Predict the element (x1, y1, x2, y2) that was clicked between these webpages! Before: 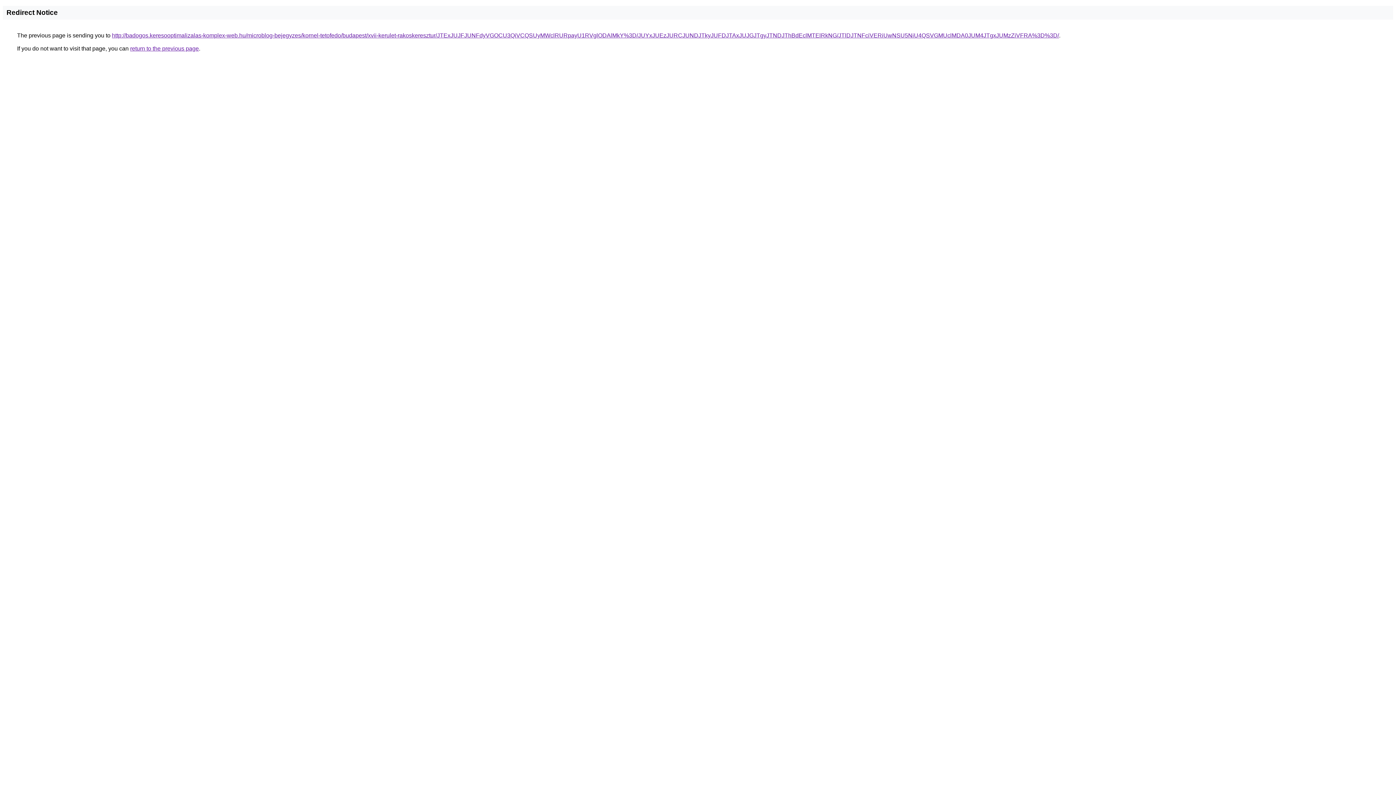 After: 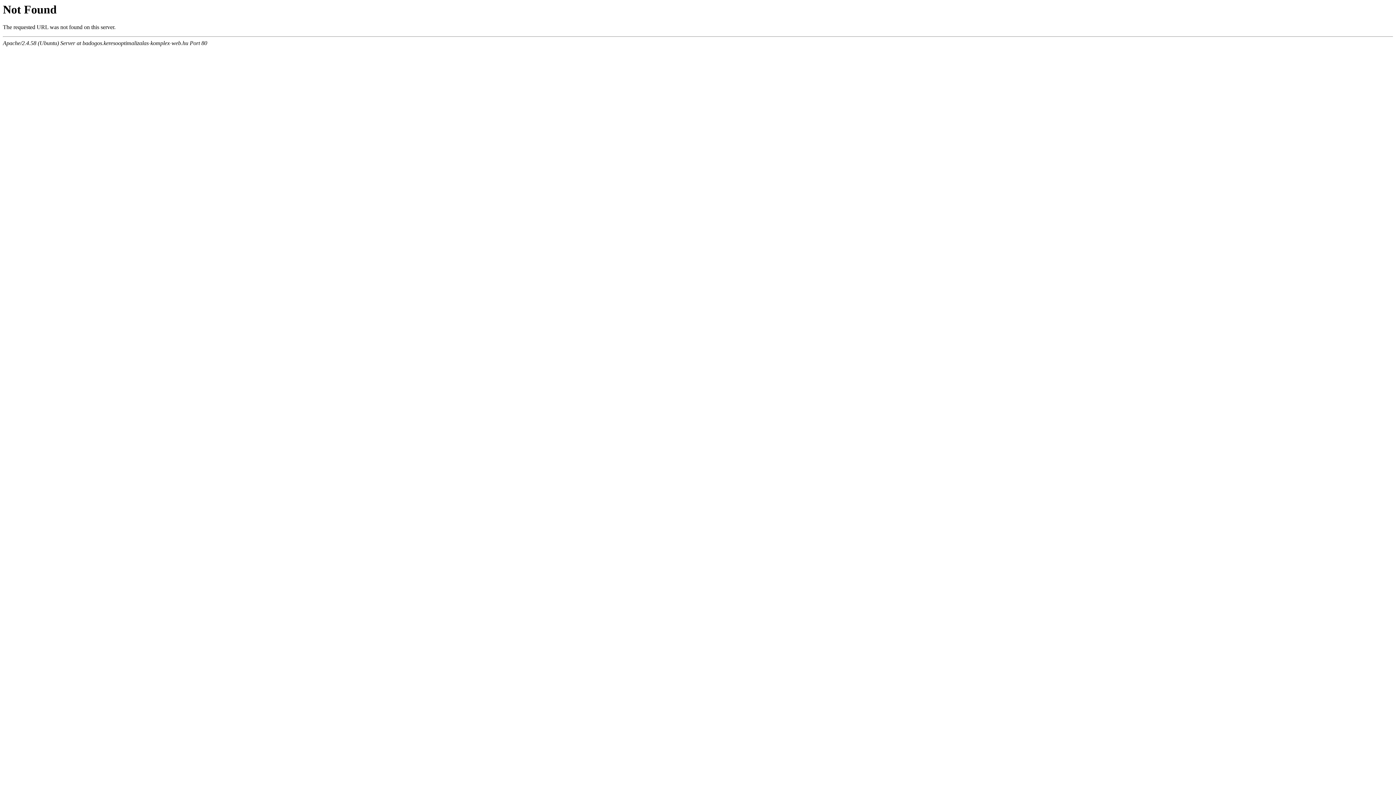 Action: label: http://badogos.keresooptimalizalas-komplex-web.hu/microblog-bejegyzes/kornel-tetofedo/budapest/xvii-kerulet-rakoskeresztur/JTExJUJFJUNFdyVGOCU3QiVCQSUyMWclRURpayU1RVglODAlMkY%3D/JUYxJUEzJURCJUNDJTkyJUFDJTAxJUJGJTgyJTNDJThBdEclMTElRkNG/JTlDJTNFciVERiUwNSU5NiU4QSVGMUclMDA0JUM4JTgxJUMzZiVFRA%3D%3D/ bbox: (112, 32, 1059, 38)